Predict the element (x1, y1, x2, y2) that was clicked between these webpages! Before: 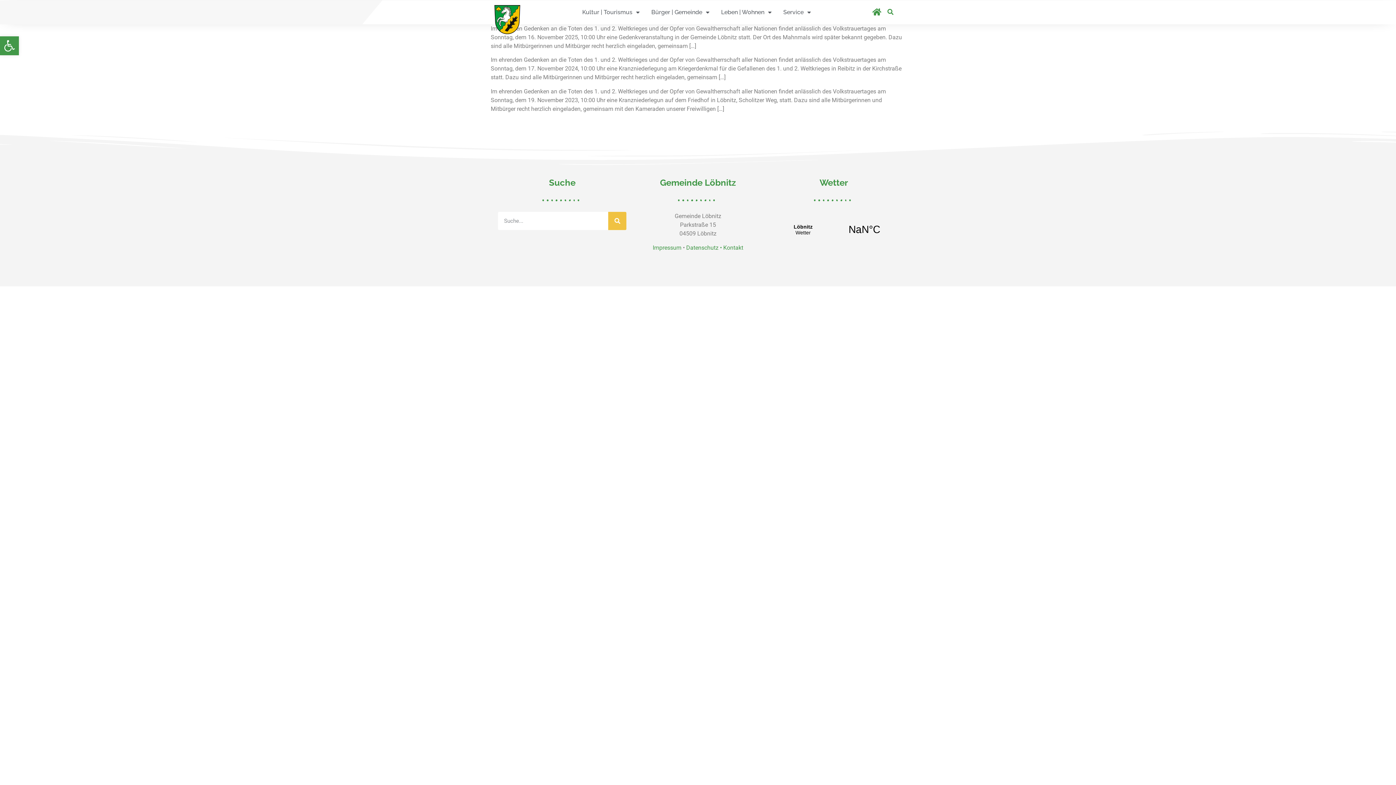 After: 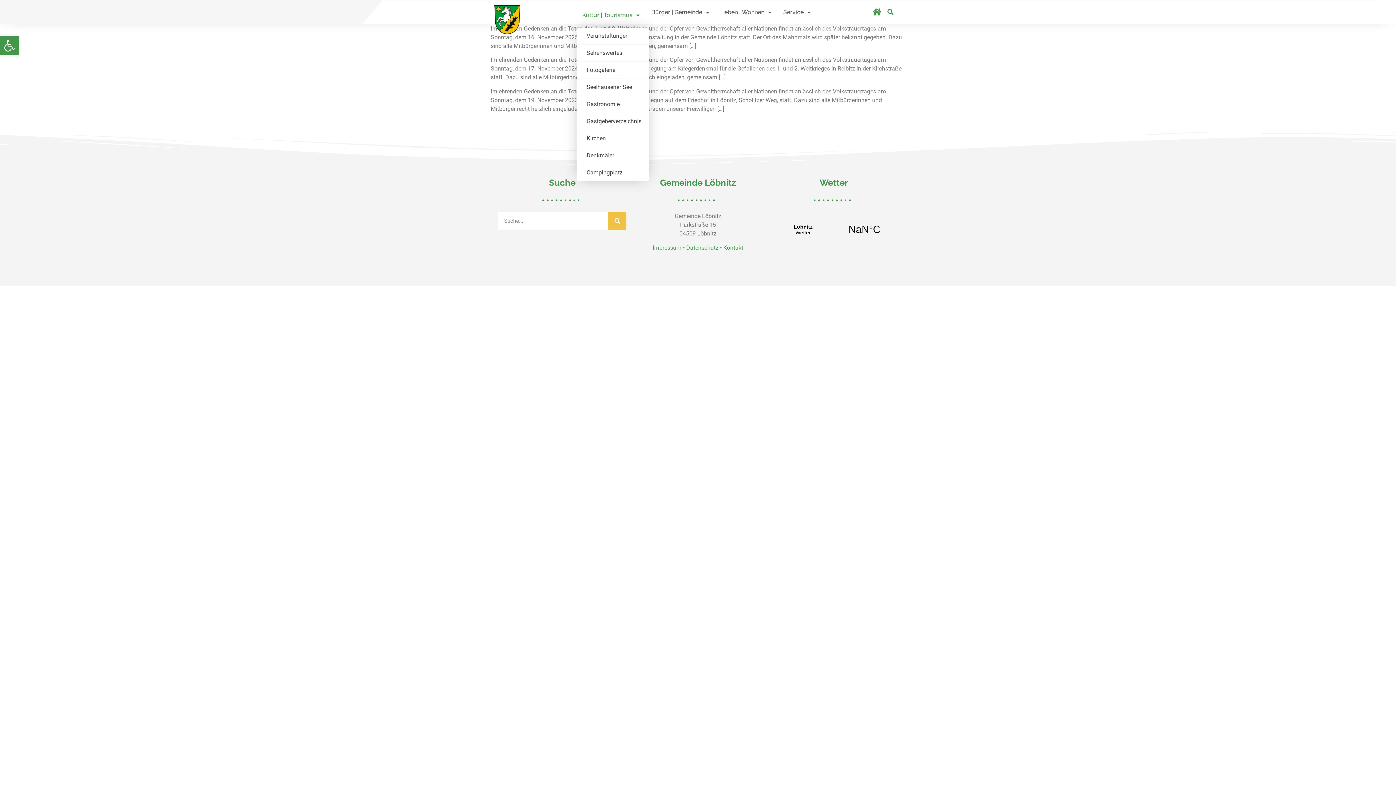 Action: bbox: (576, 4, 645, 20) label: Kultur | Tourismus